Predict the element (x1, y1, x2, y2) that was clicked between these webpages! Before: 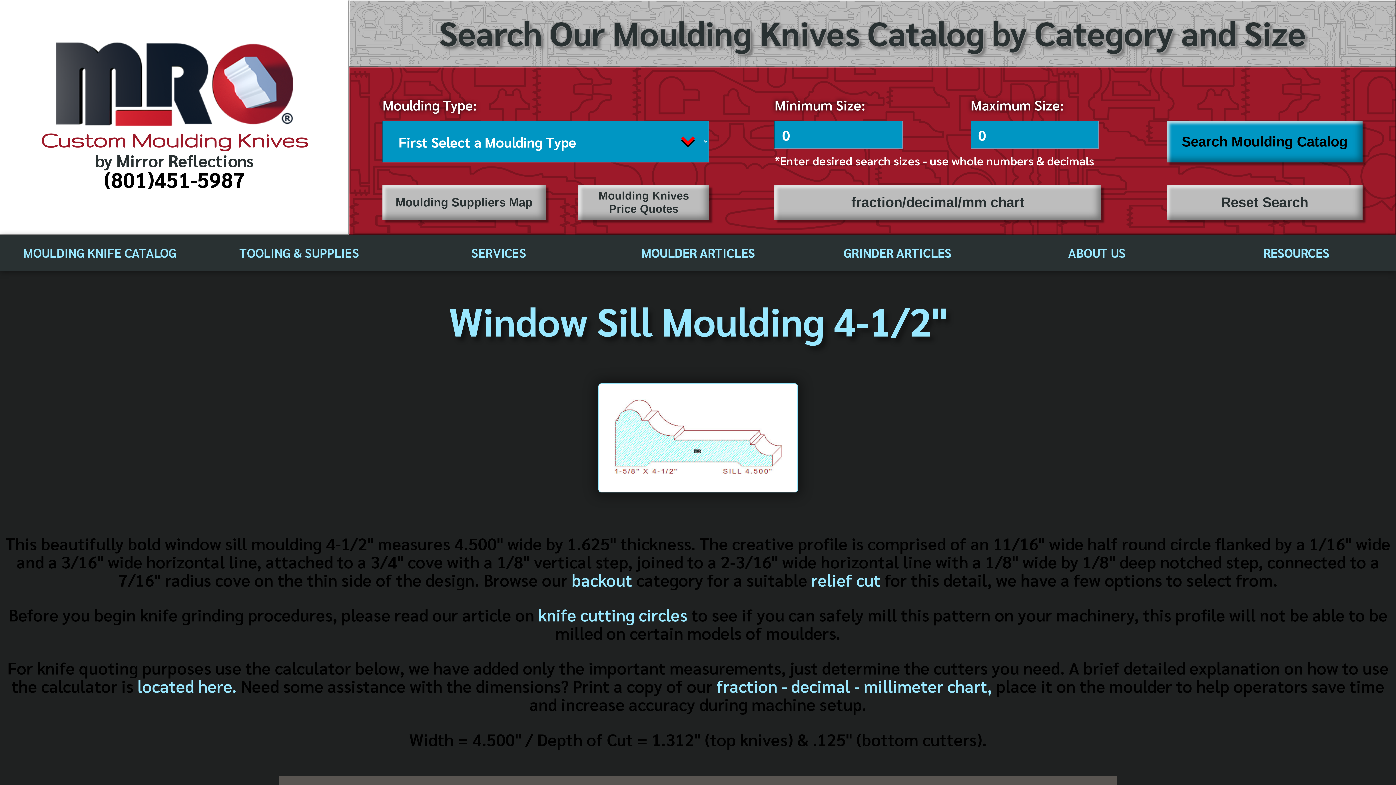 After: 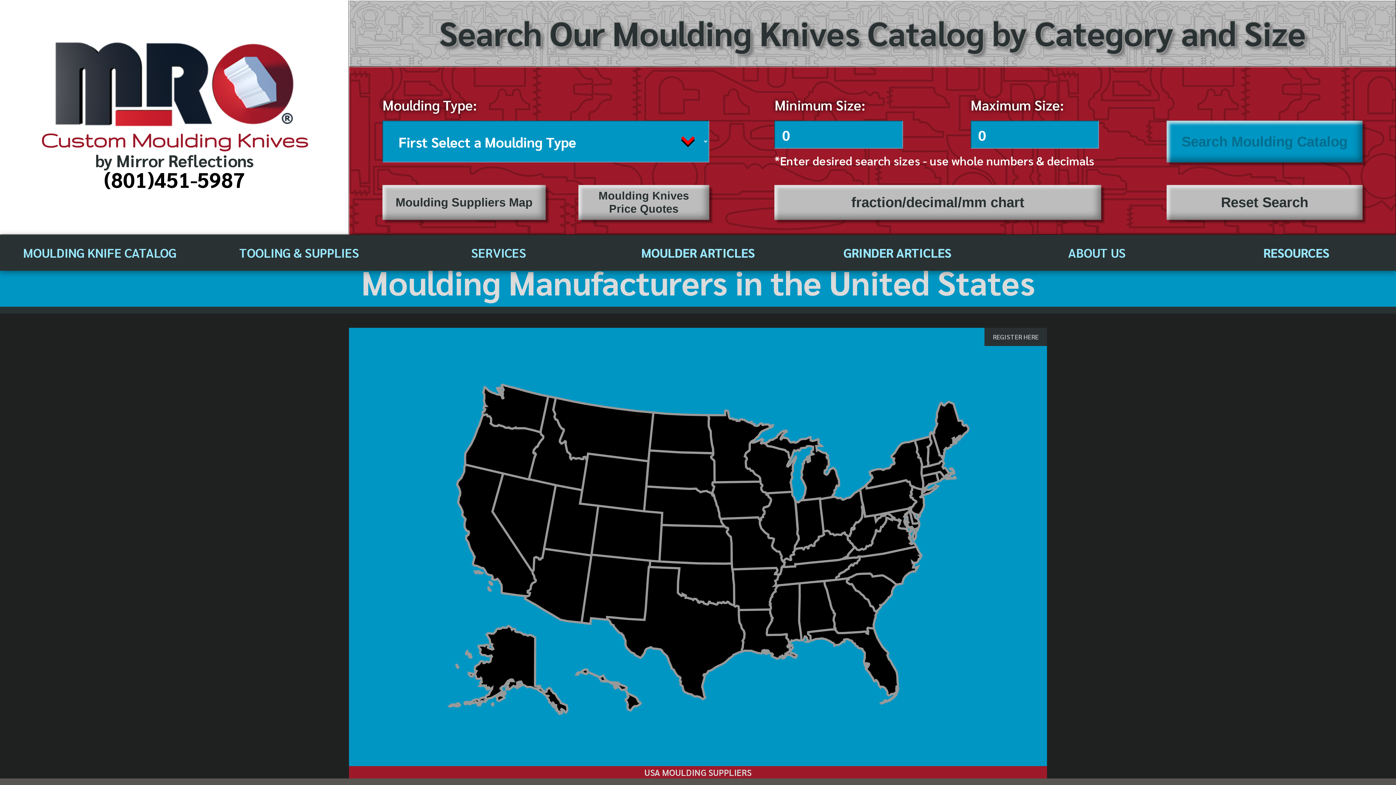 Action: bbox: (382, 185, 545, 220) label: Moulding Suppliers Map